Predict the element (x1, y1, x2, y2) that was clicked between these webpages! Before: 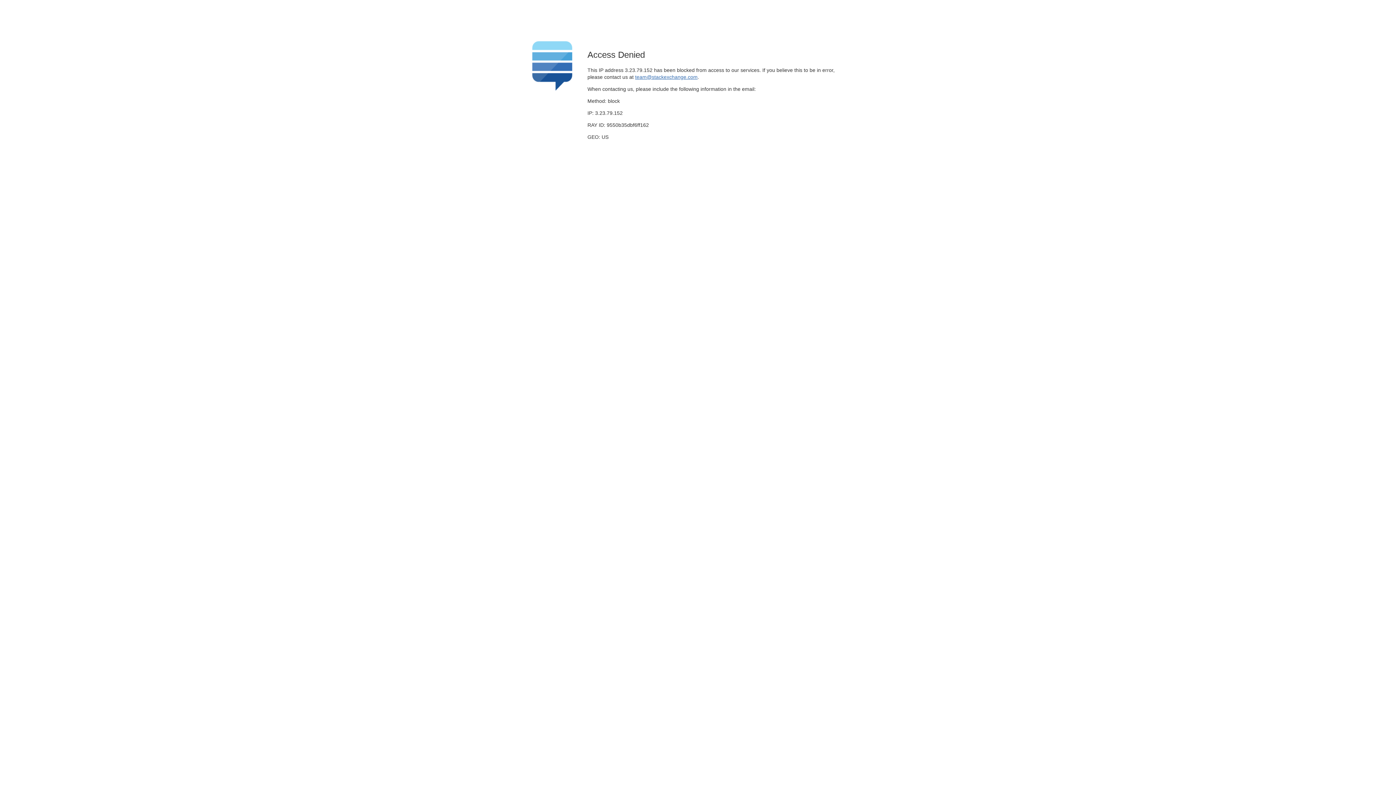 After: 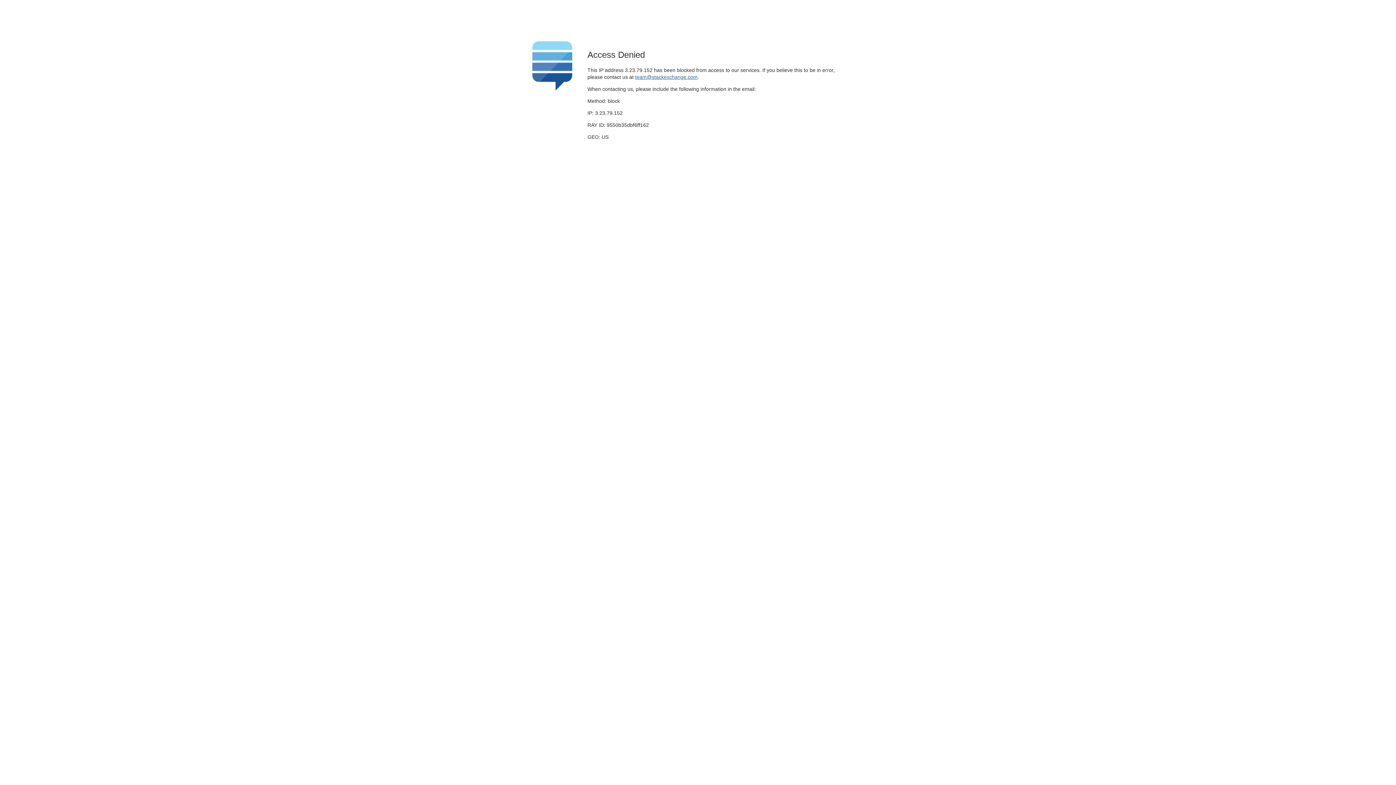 Action: bbox: (635, 74, 697, 79) label: team@stackexchange.com